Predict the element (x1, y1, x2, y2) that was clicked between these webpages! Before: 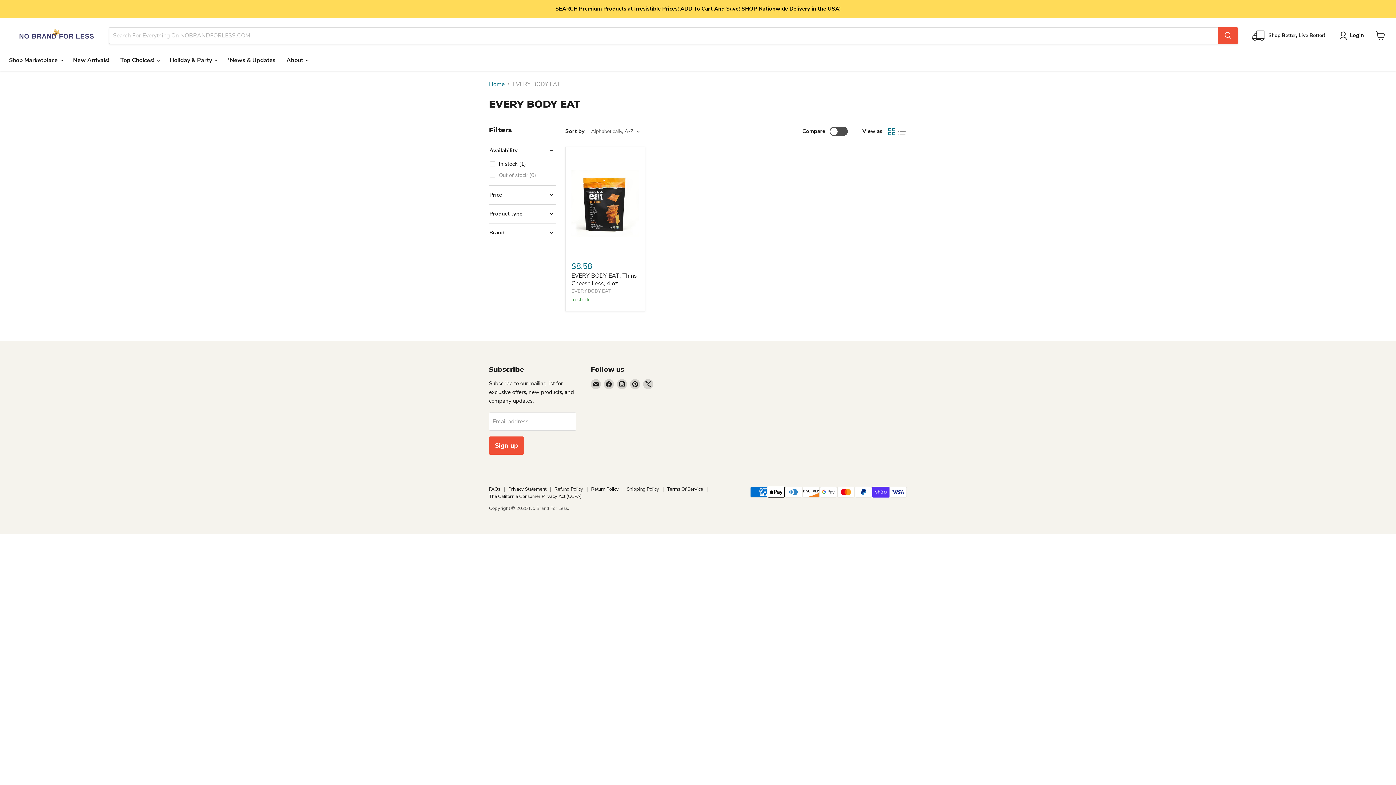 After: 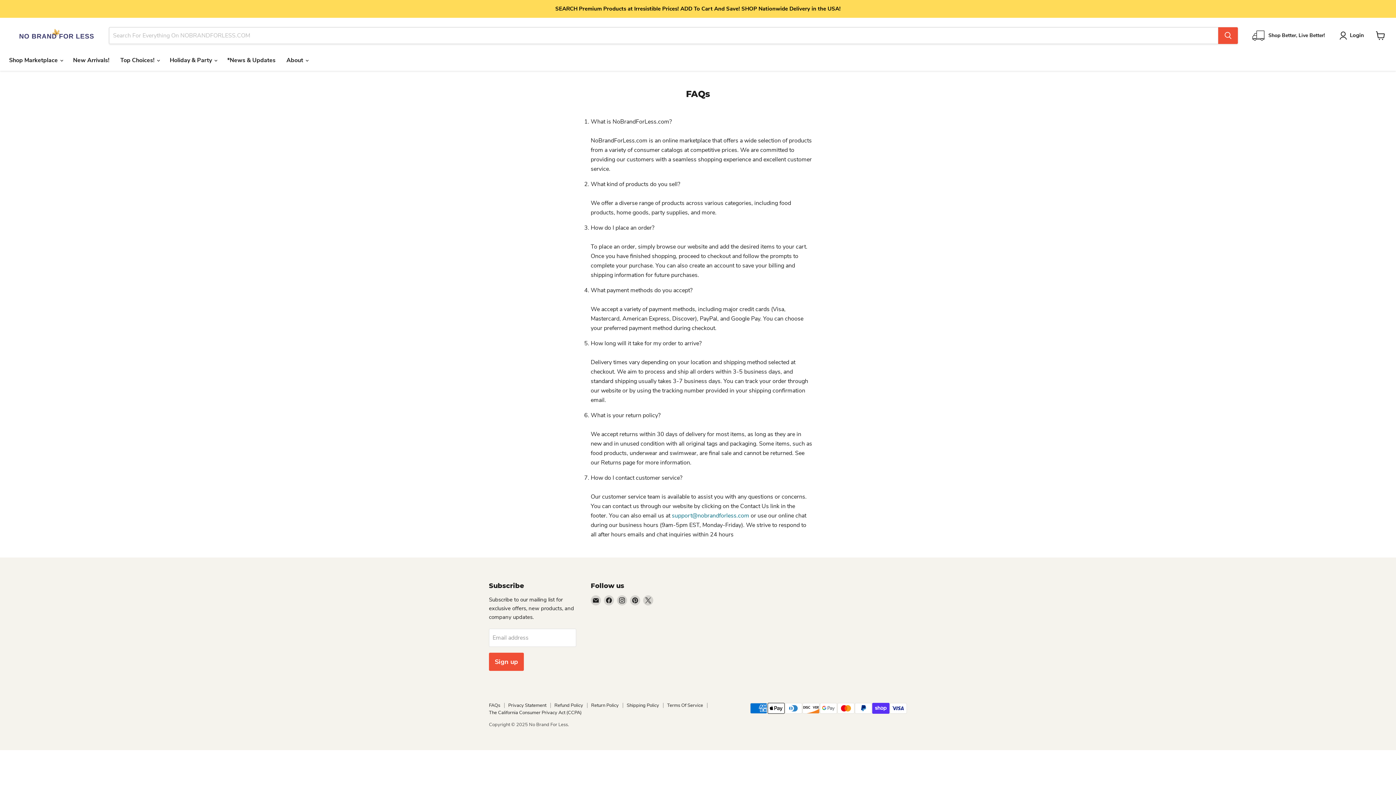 Action: bbox: (489, 486, 500, 492) label: FAQs